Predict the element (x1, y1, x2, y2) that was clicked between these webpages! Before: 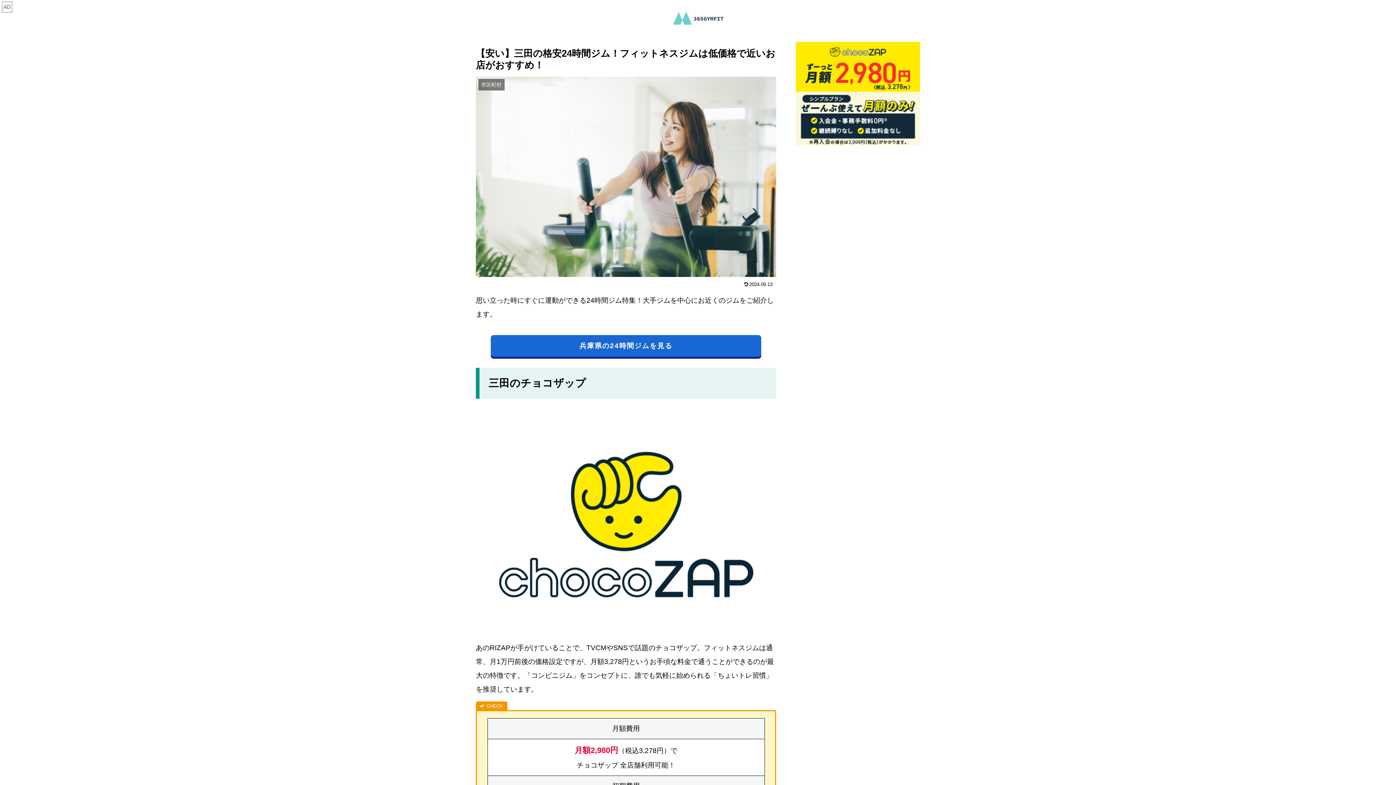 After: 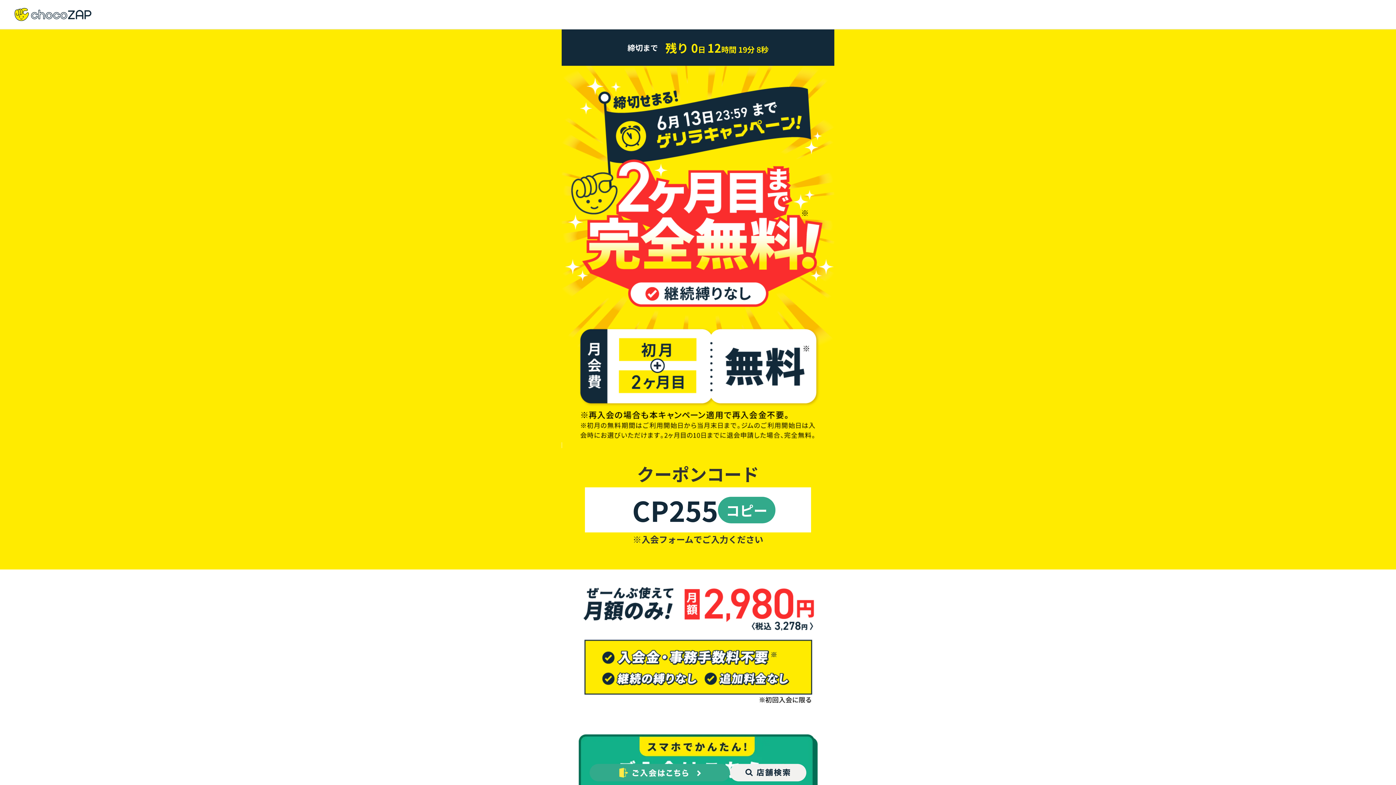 Action: bbox: (796, 136, 920, 143)